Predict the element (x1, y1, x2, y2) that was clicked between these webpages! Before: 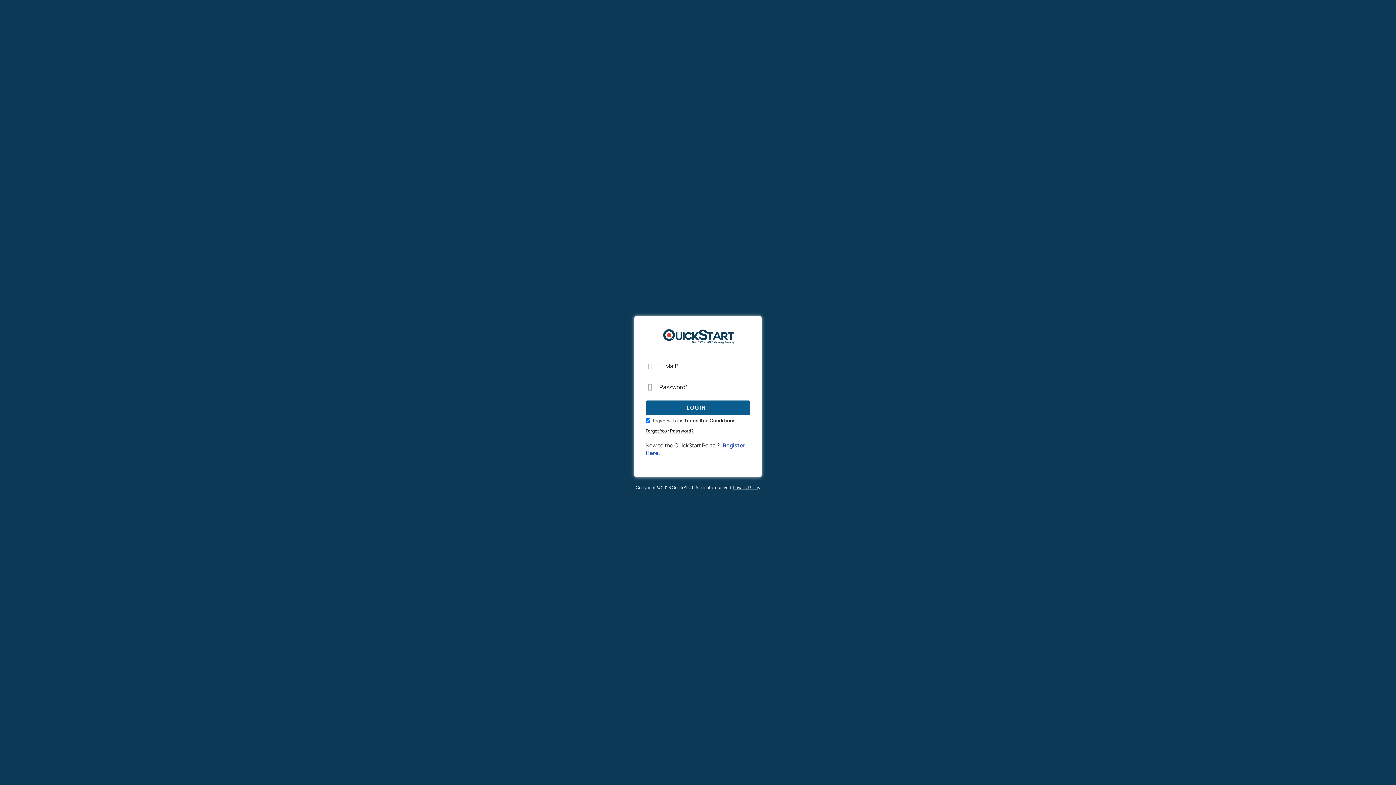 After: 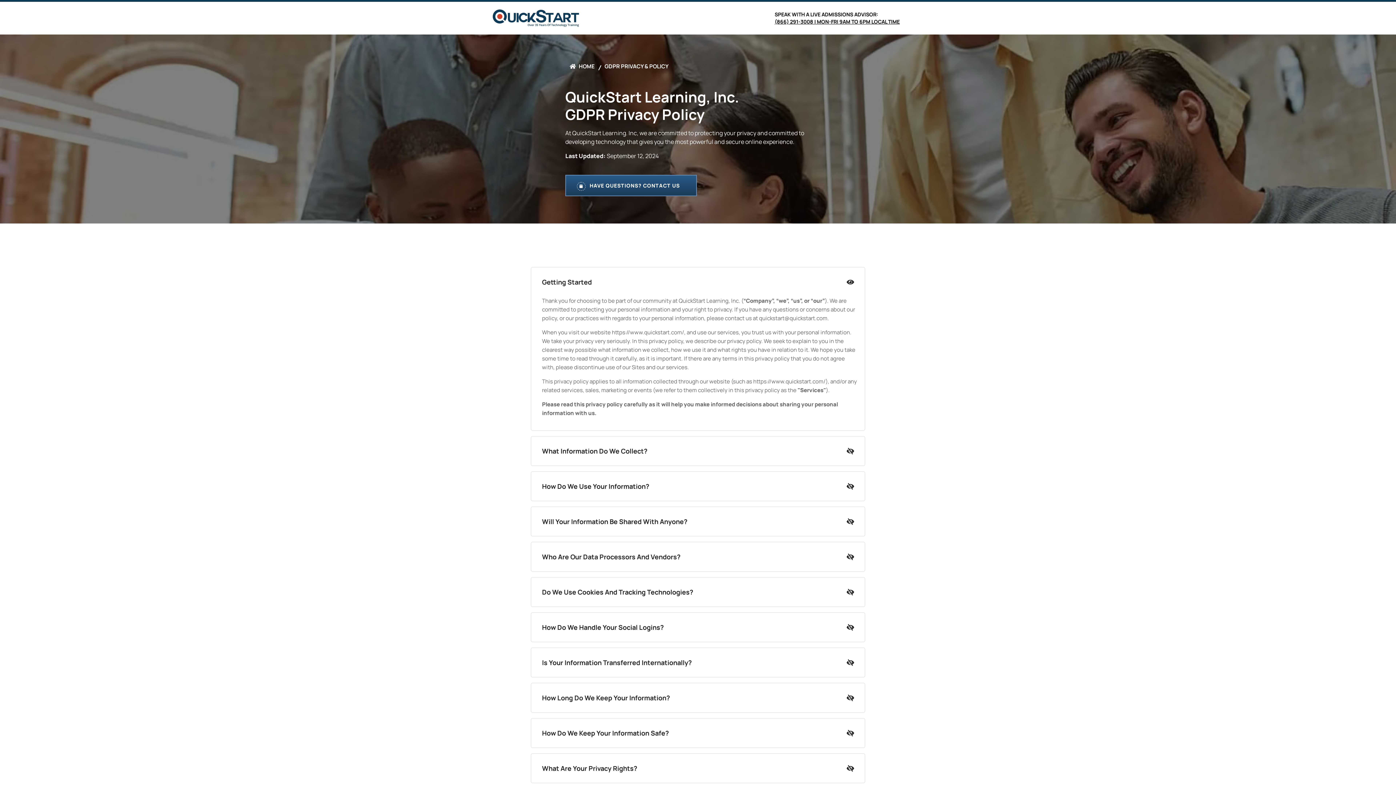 Action: label: Privacy Policy bbox: (733, 484, 760, 490)